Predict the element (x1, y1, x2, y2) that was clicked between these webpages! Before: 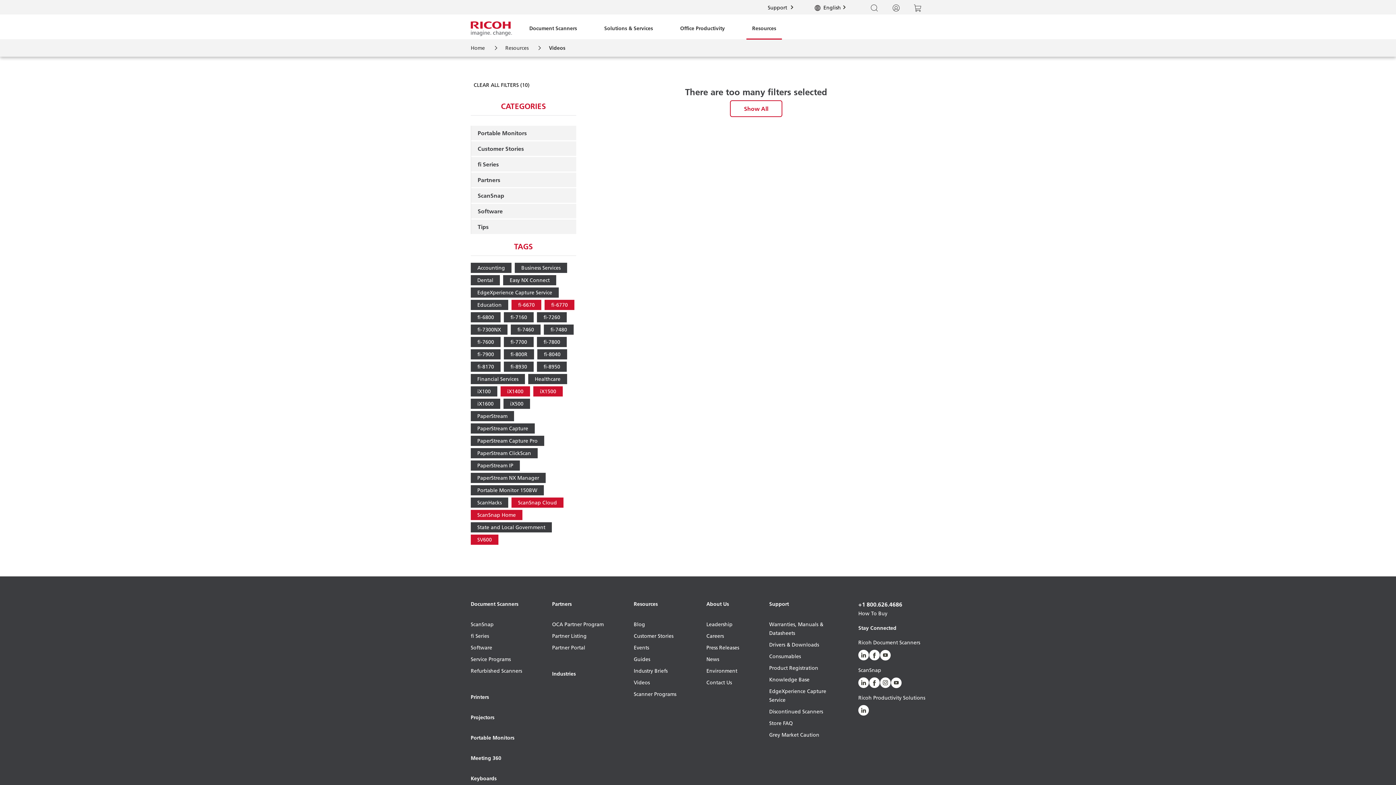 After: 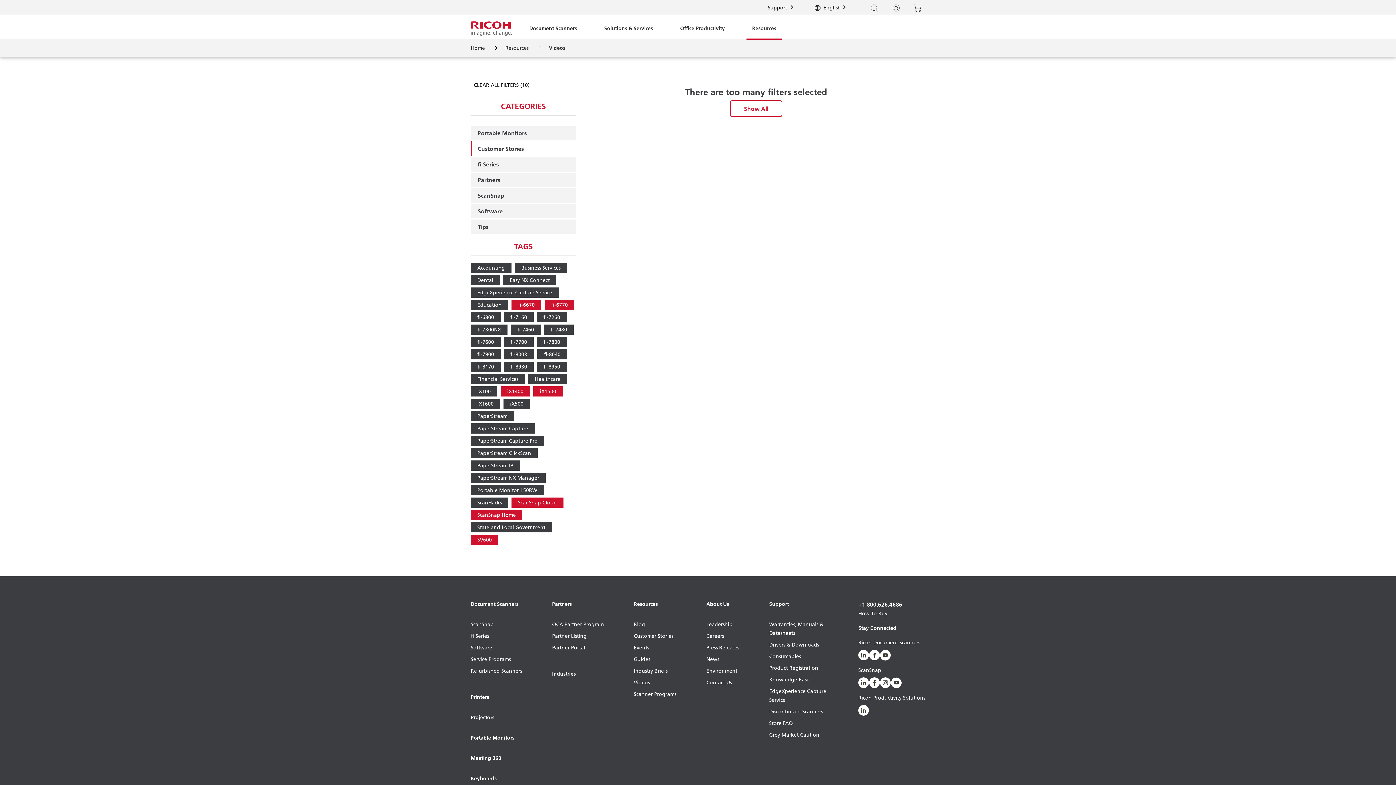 Action: bbox: (471, 141, 576, 156) label: Customer Stories